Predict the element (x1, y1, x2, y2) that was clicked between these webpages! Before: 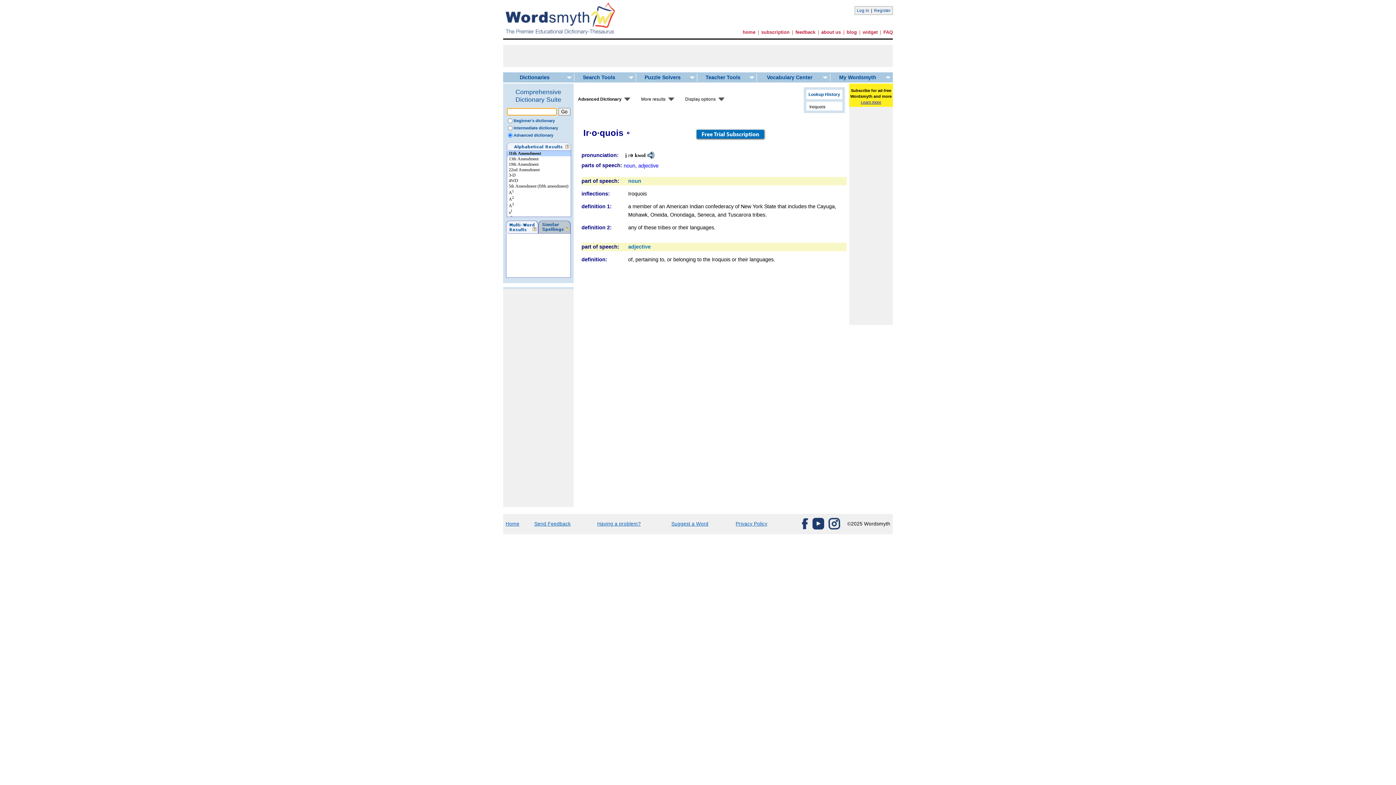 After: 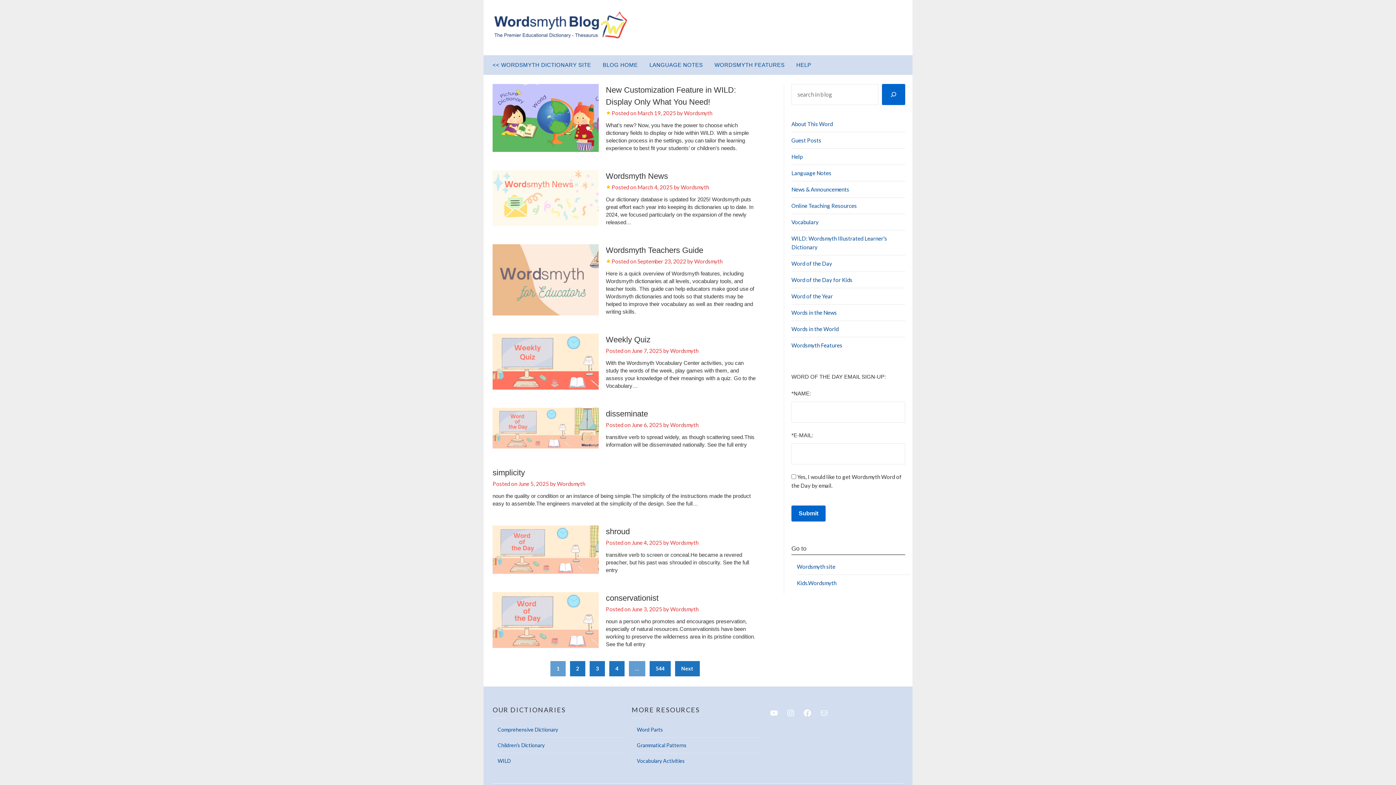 Action: bbox: (846, 29, 857, 34) label: blog